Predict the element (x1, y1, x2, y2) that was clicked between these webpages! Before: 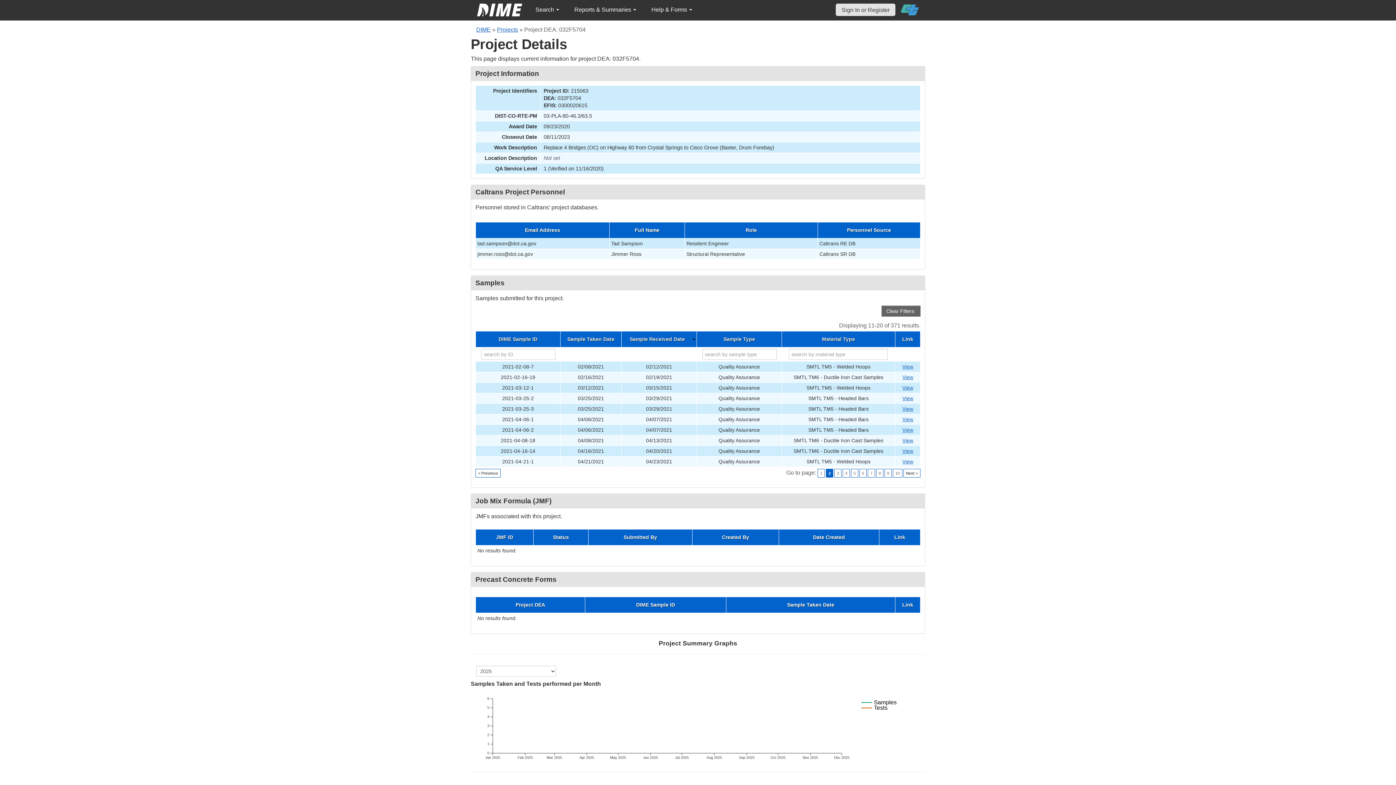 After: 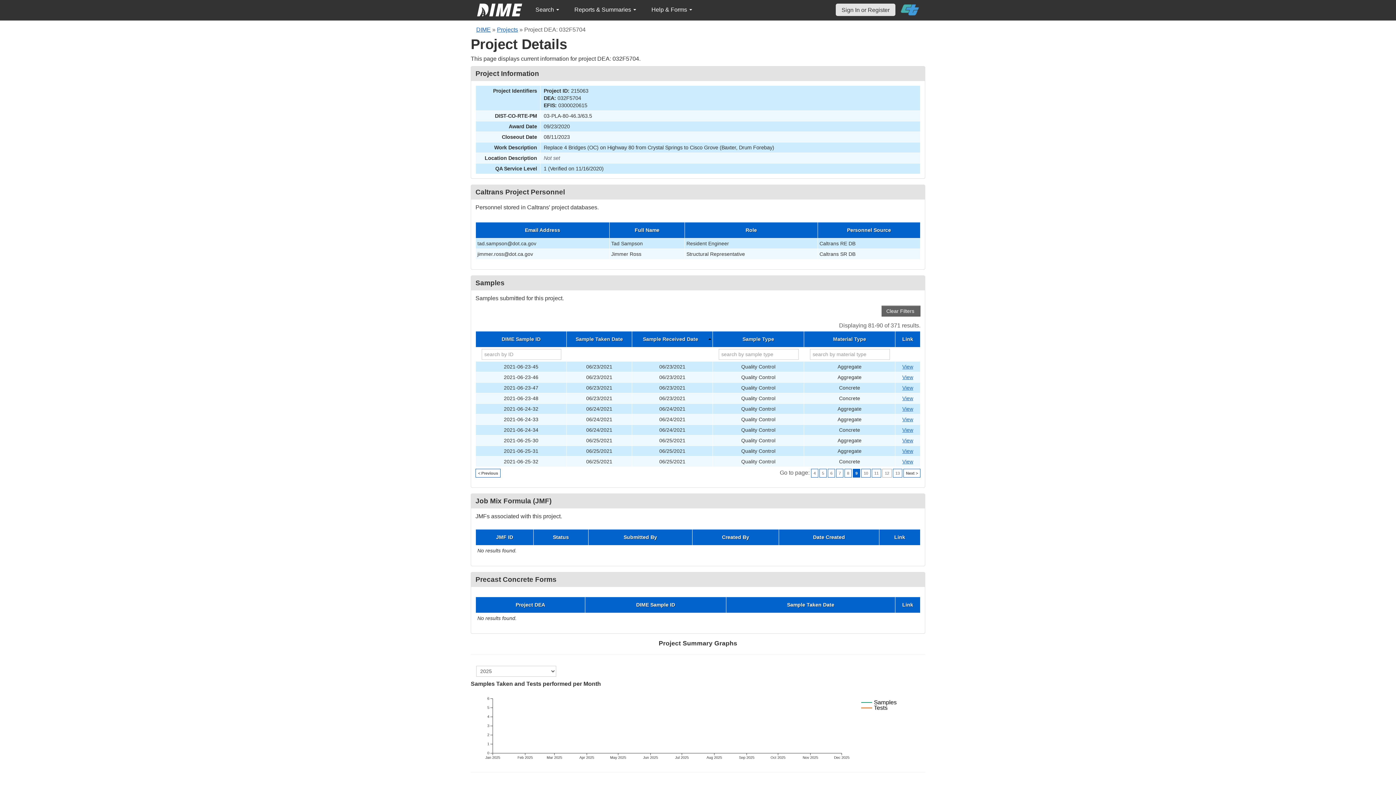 Action: label: 9 bbox: (884, 469, 892, 477)